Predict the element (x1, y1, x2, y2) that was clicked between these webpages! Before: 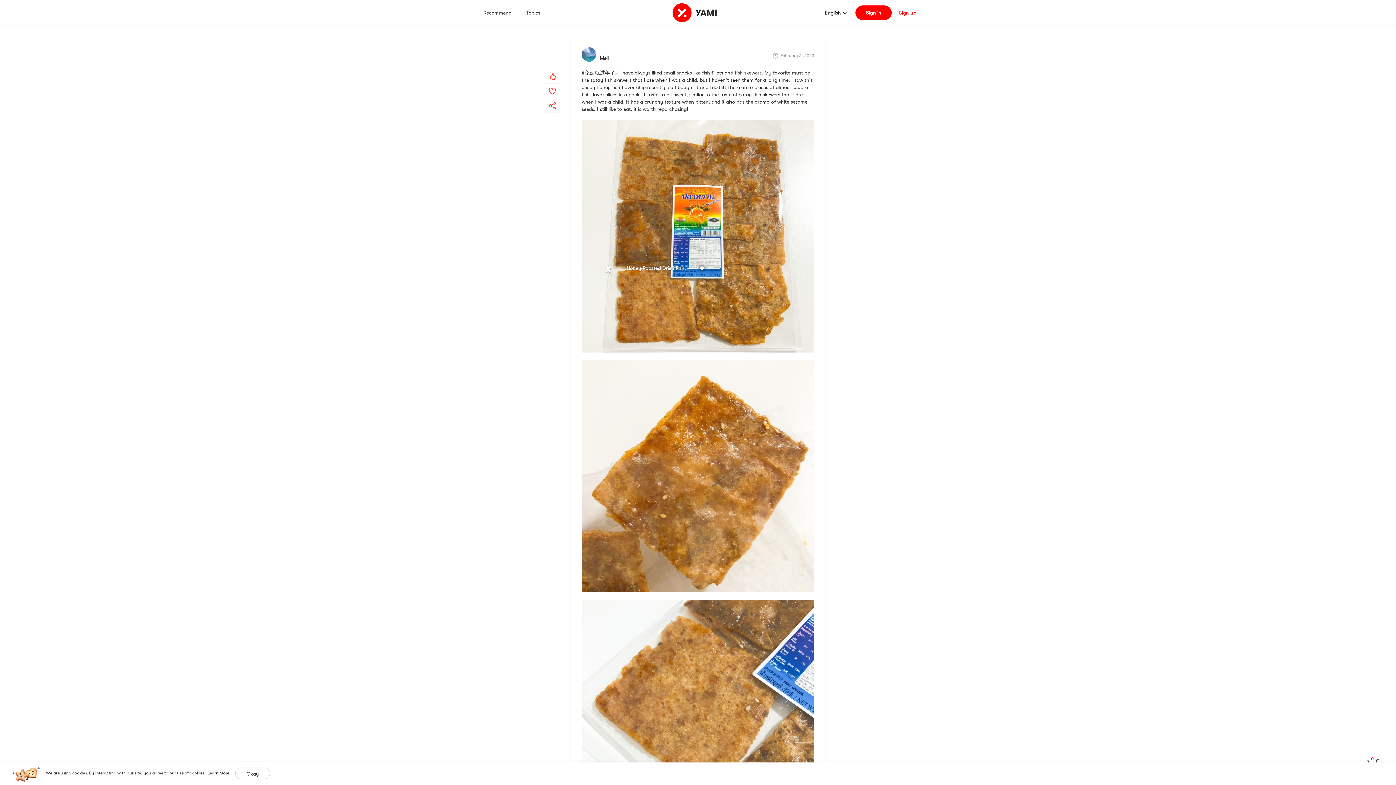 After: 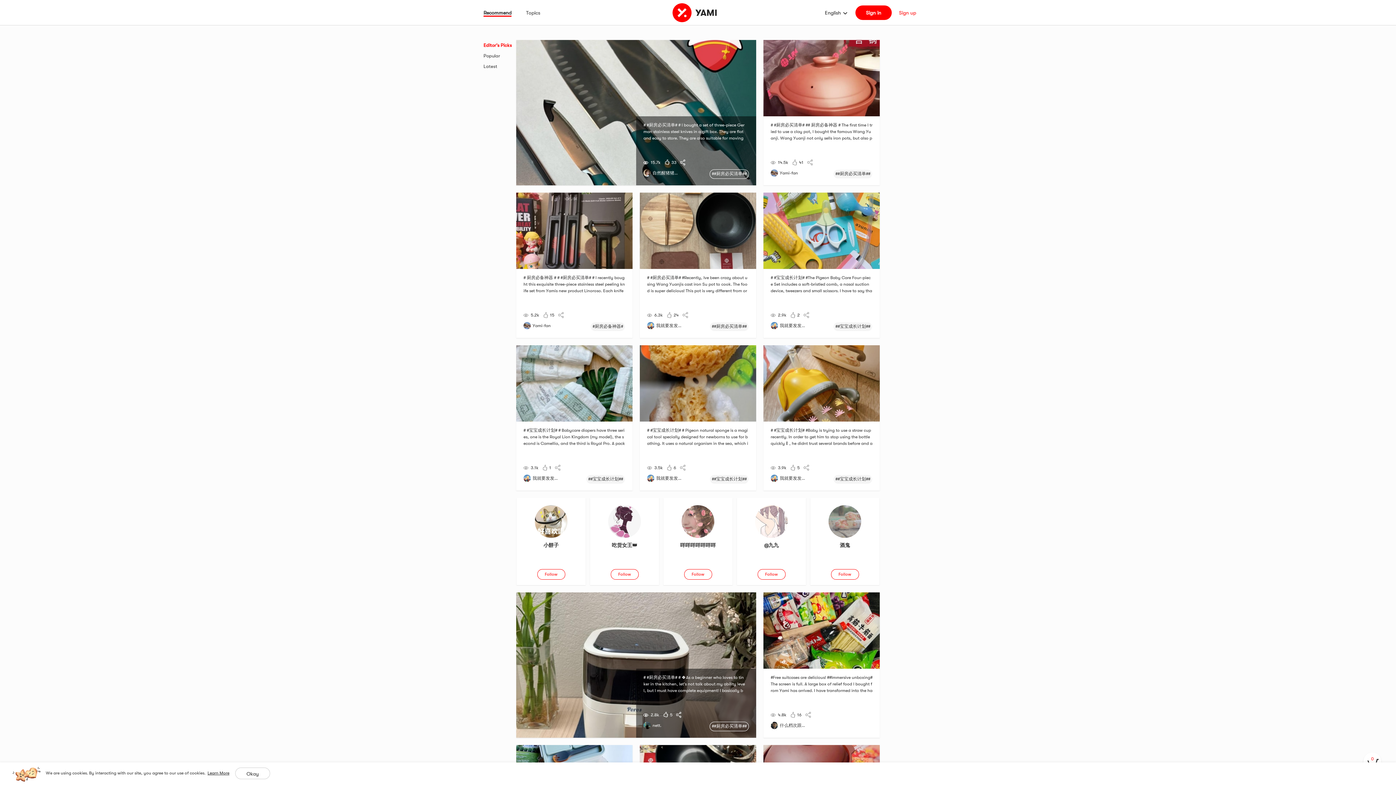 Action: label: Recommend bbox: (483, 9, 511, 15)